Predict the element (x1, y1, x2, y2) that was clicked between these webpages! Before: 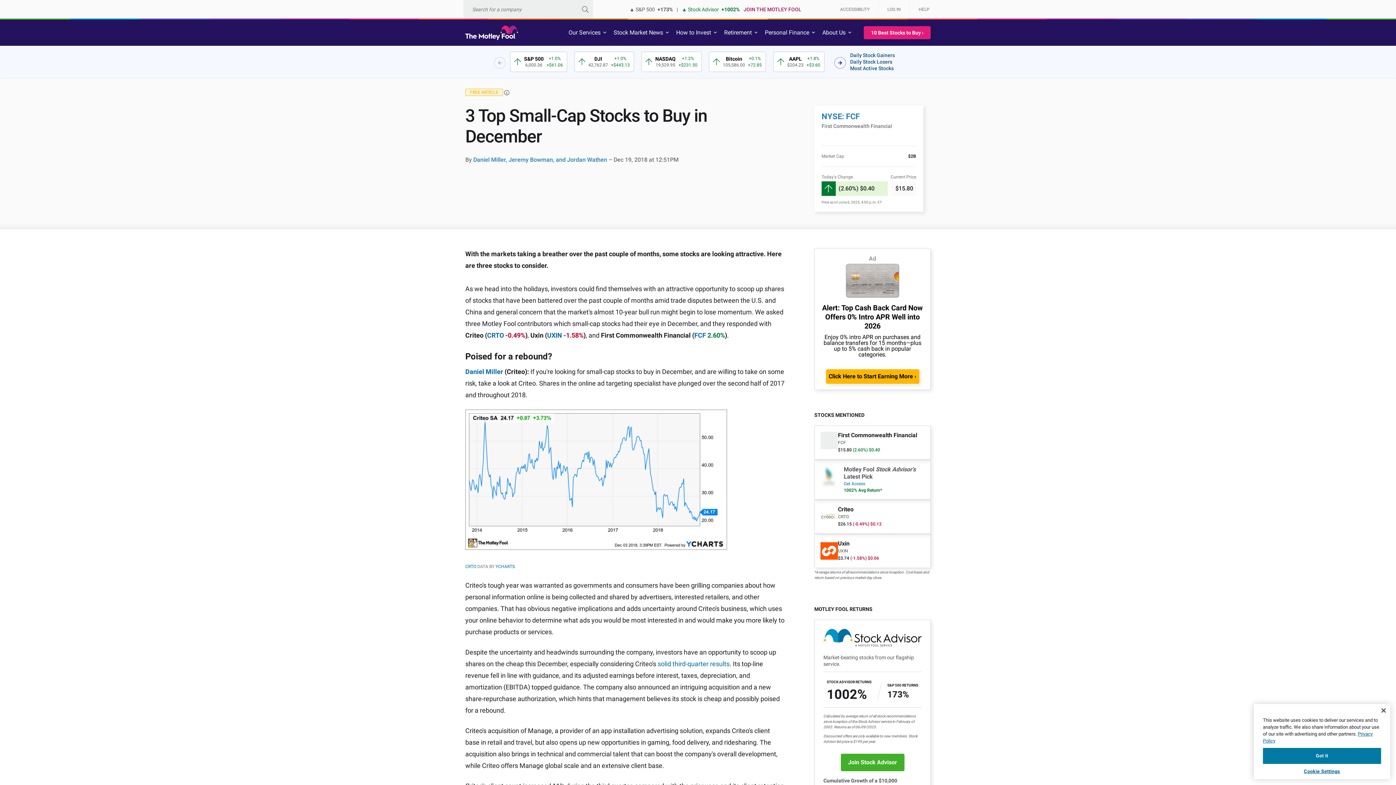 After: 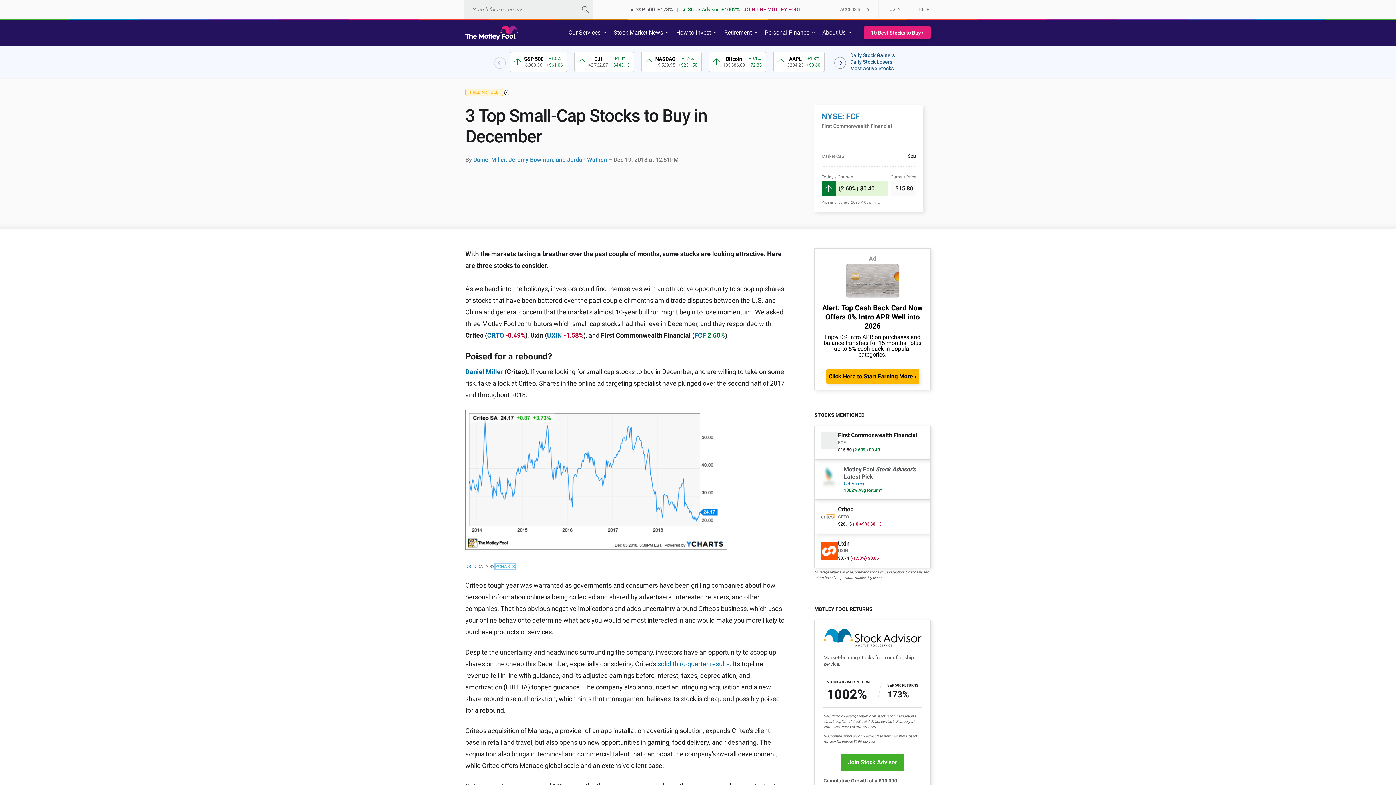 Action: bbox: (495, 564, 514, 569) label: YCHARTS